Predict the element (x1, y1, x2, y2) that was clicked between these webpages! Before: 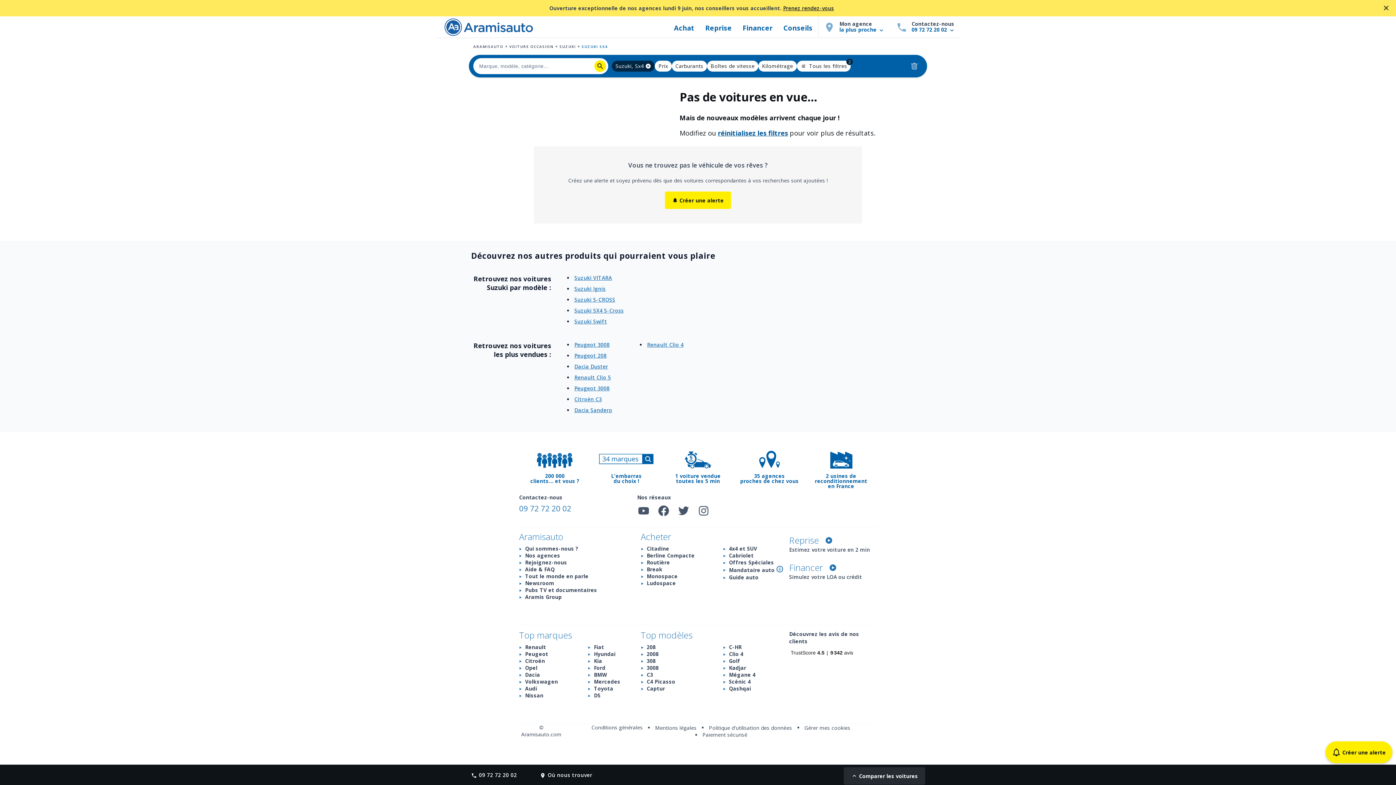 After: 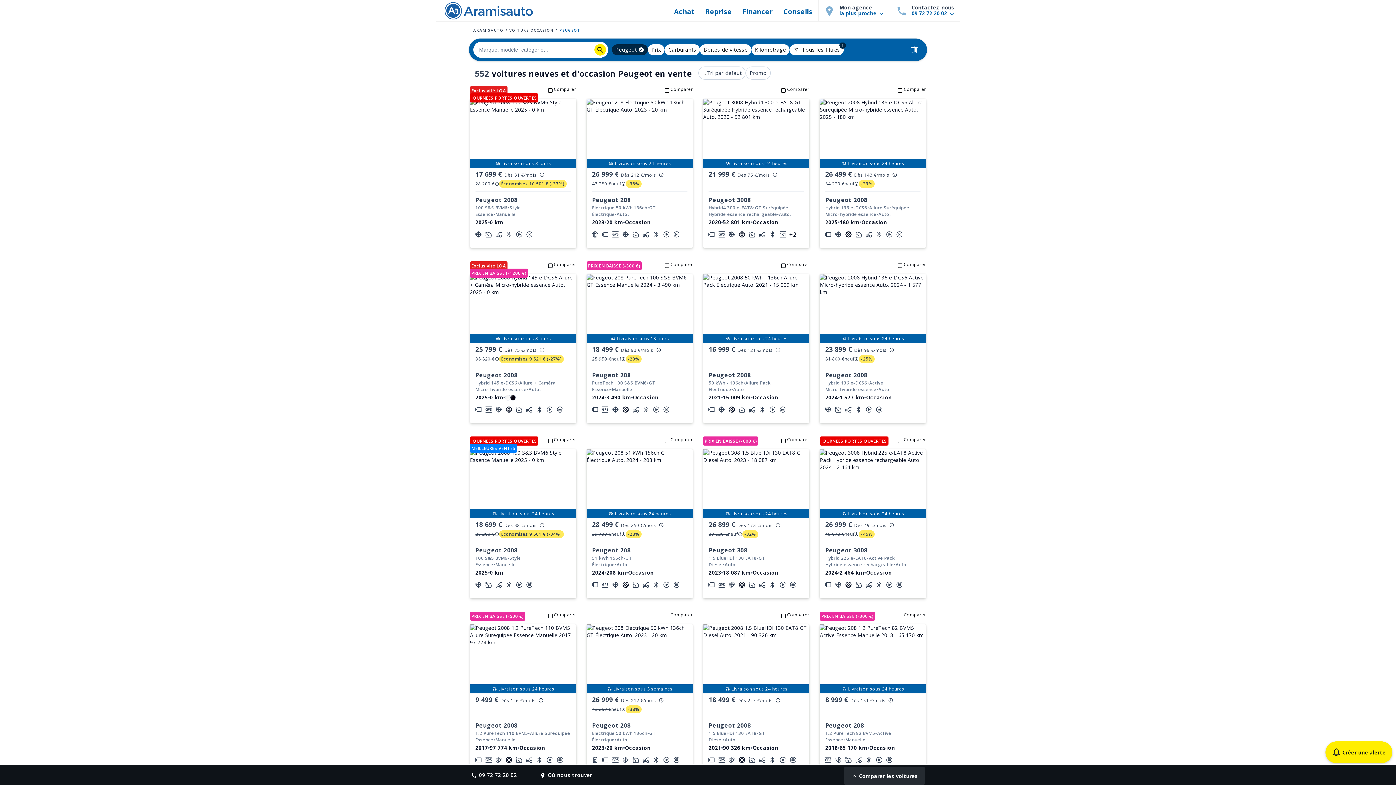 Action: label: Peugeot bbox: (525, 650, 572, 657)